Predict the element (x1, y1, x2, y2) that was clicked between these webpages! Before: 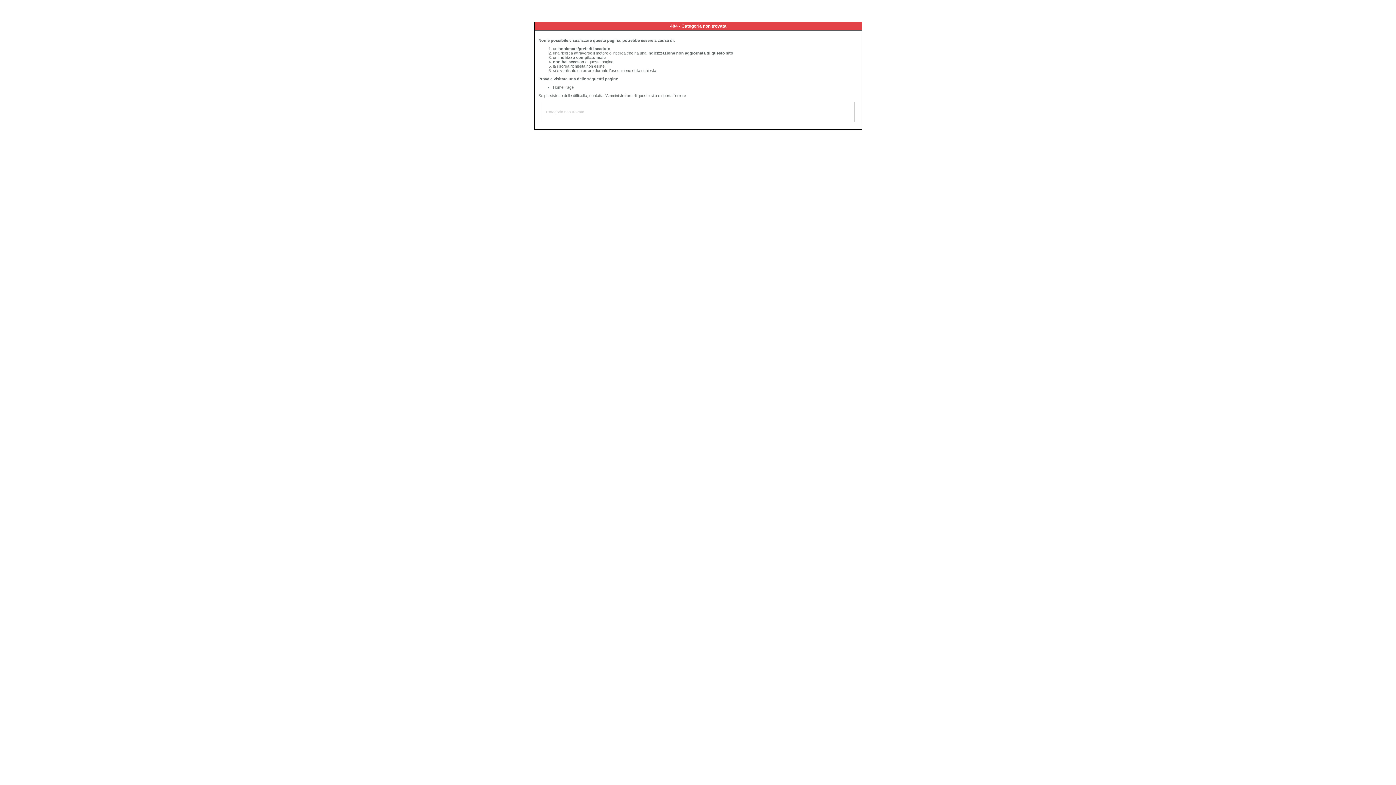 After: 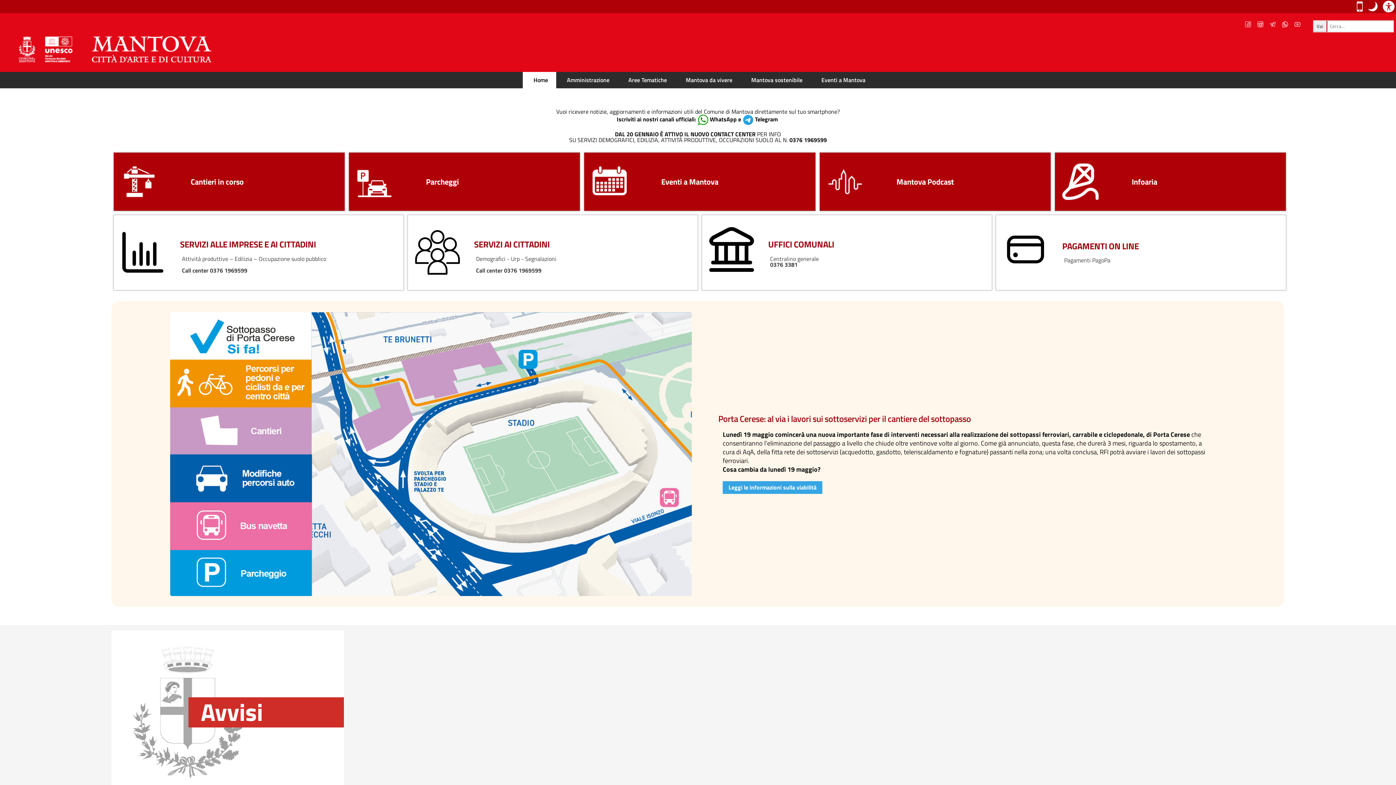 Action: bbox: (553, 85, 573, 89) label: Home Page